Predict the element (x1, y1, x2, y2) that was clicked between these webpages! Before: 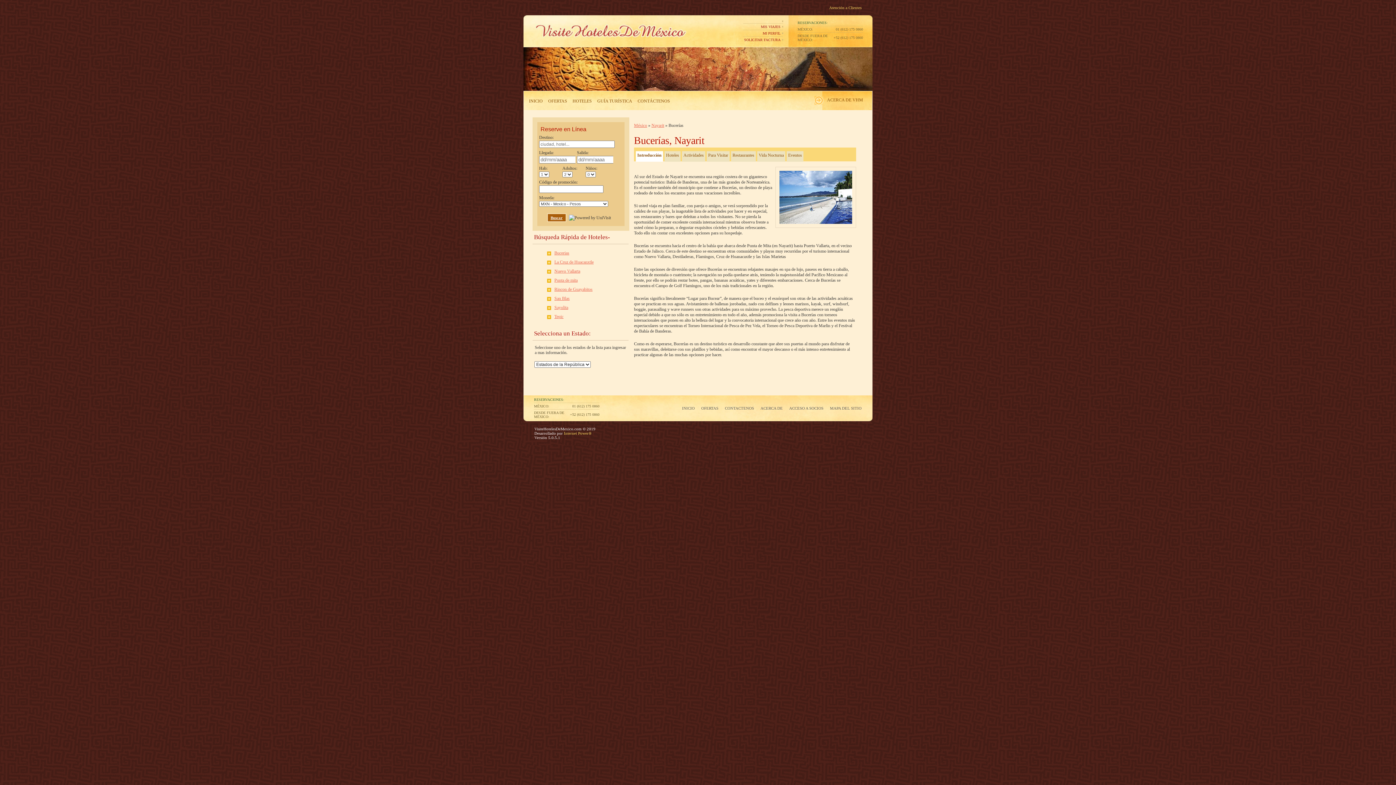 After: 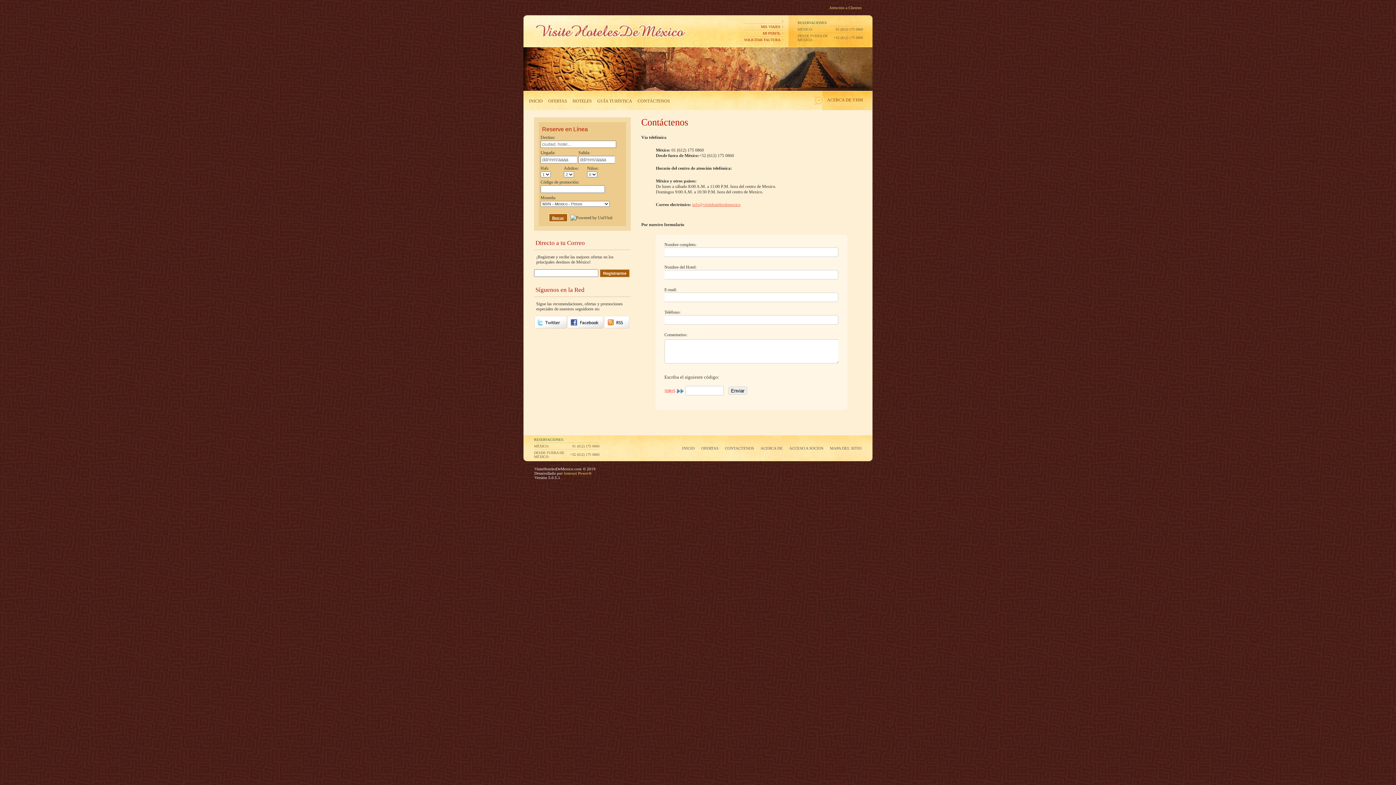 Action: label: CONTÁCTENOS bbox: (637, 98, 670, 103)